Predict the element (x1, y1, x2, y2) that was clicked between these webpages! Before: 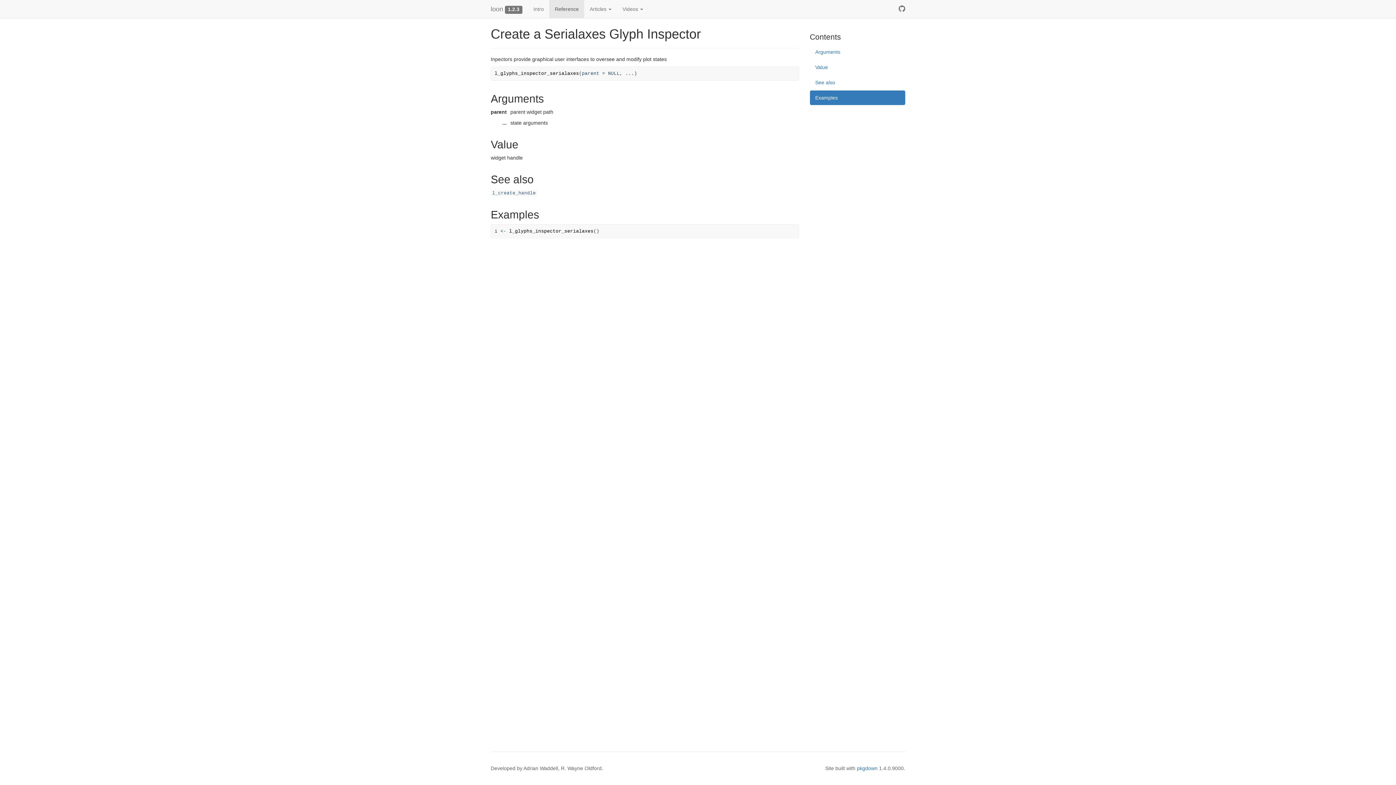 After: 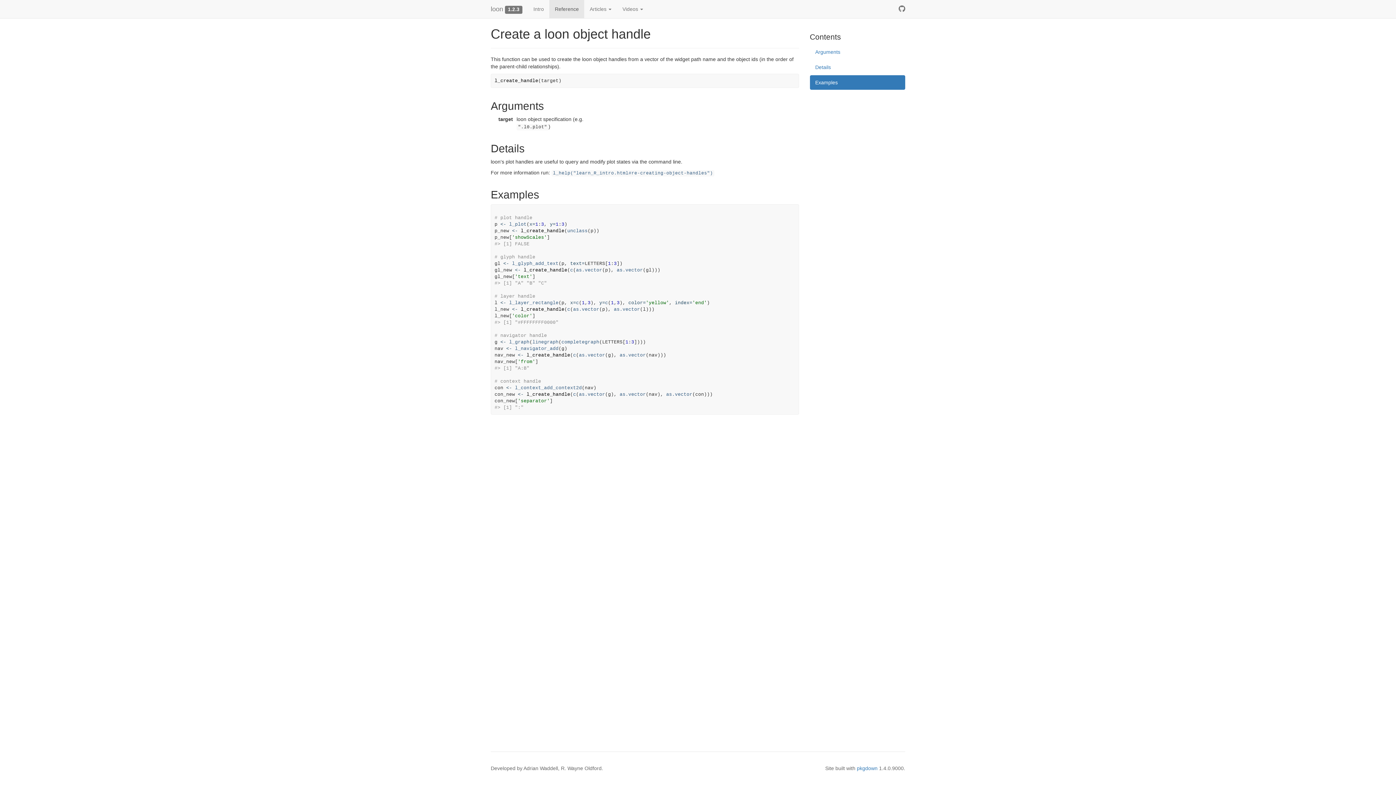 Action: label: l_create_handle bbox: (492, 190, 536, 196)